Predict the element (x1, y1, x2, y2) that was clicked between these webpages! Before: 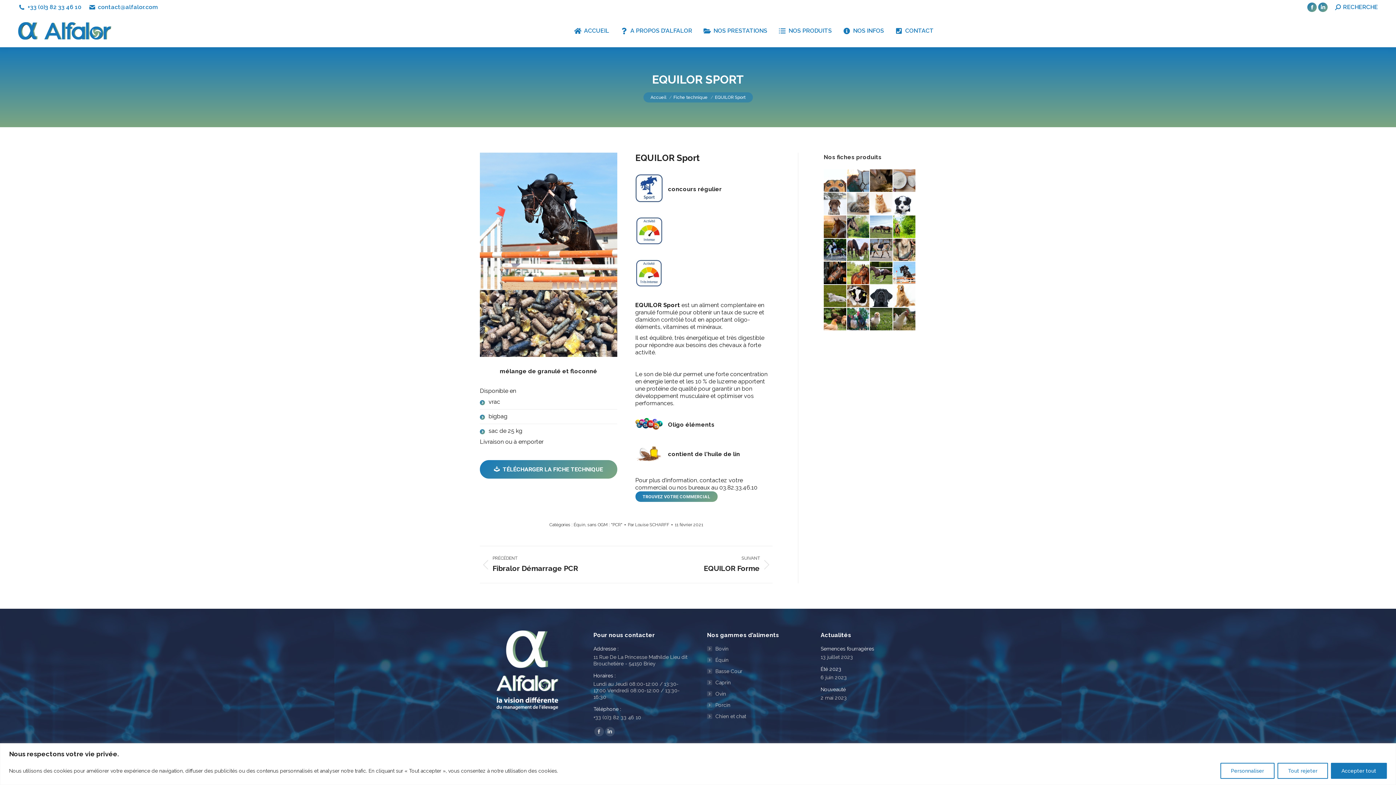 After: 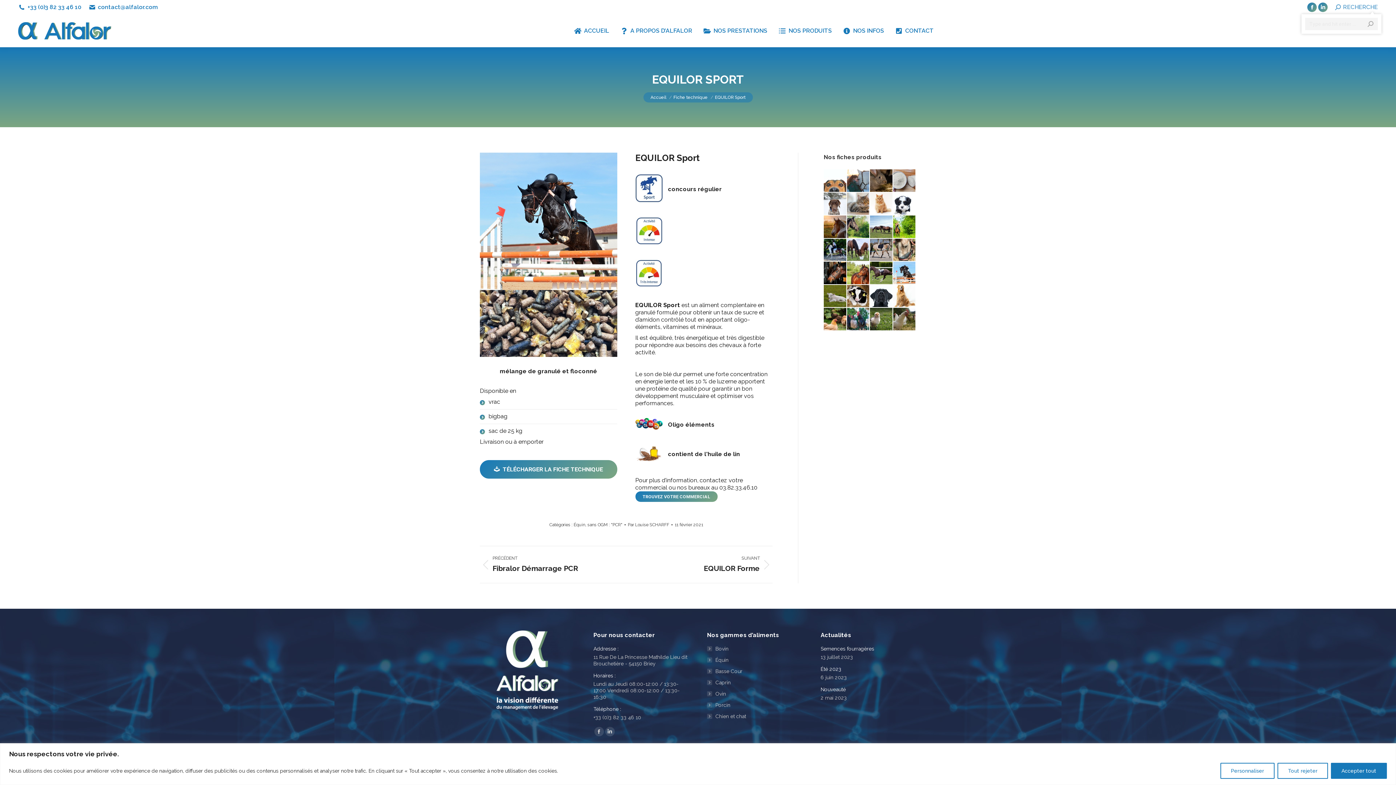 Action: bbox: (1335, 3, 1378, 11) label: RECHERCHE